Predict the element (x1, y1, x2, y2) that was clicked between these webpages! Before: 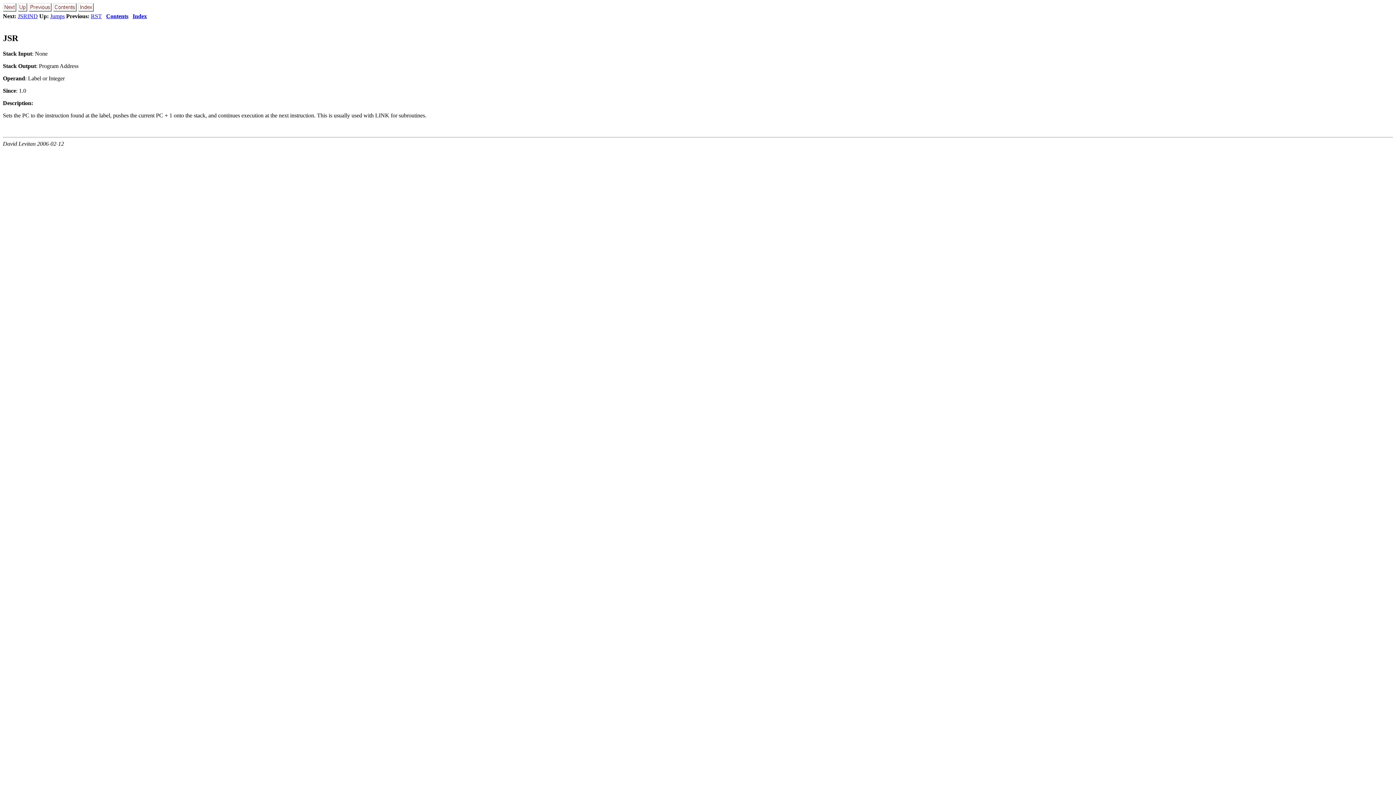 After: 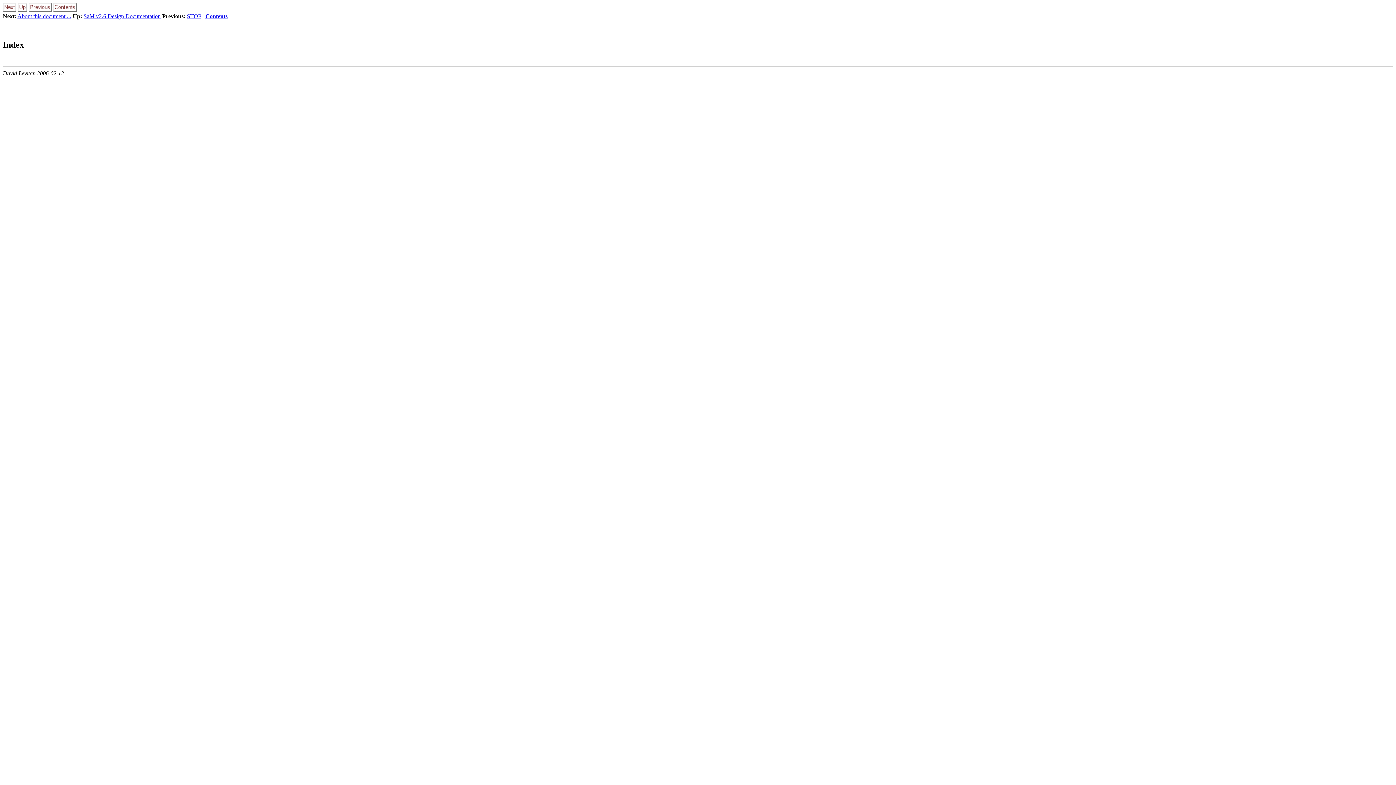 Action: label: Index bbox: (132, 13, 146, 19)